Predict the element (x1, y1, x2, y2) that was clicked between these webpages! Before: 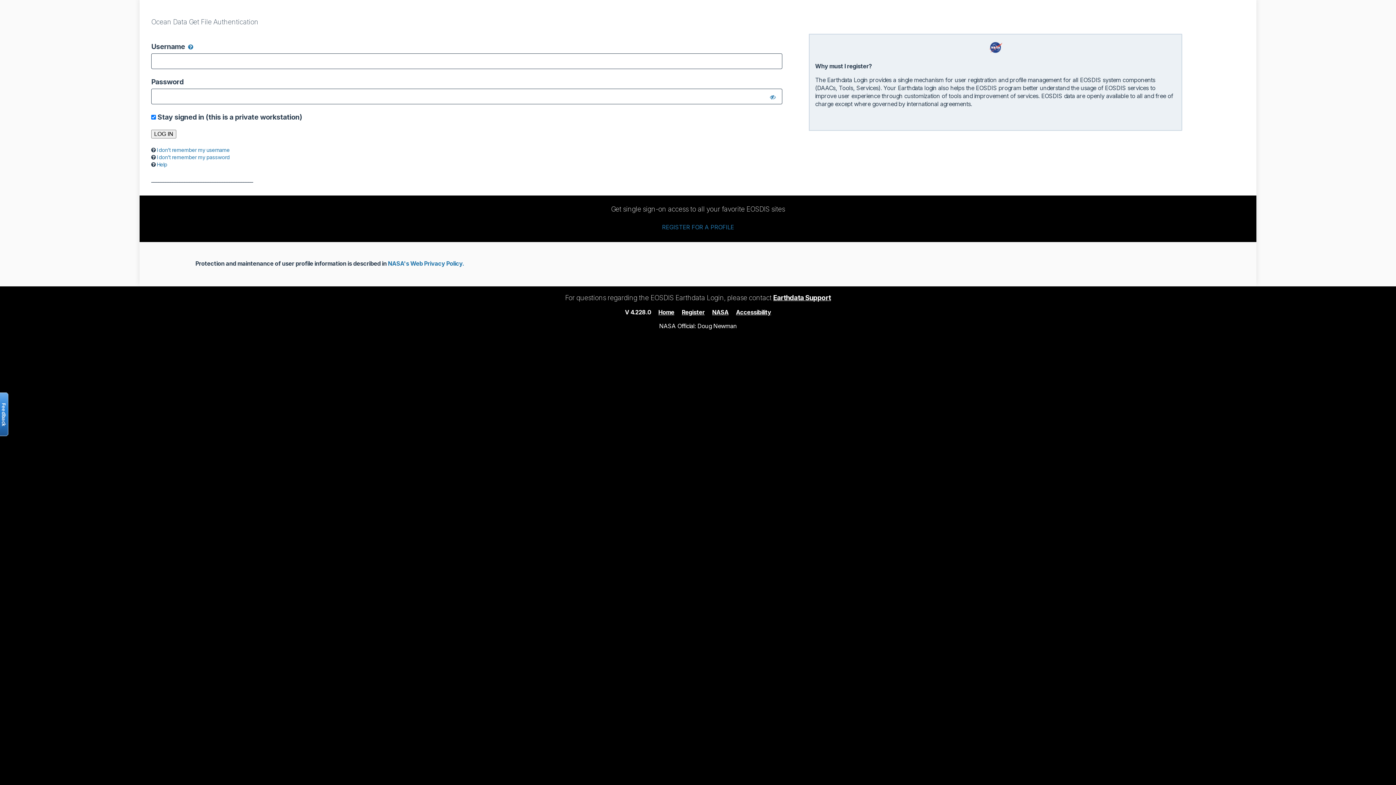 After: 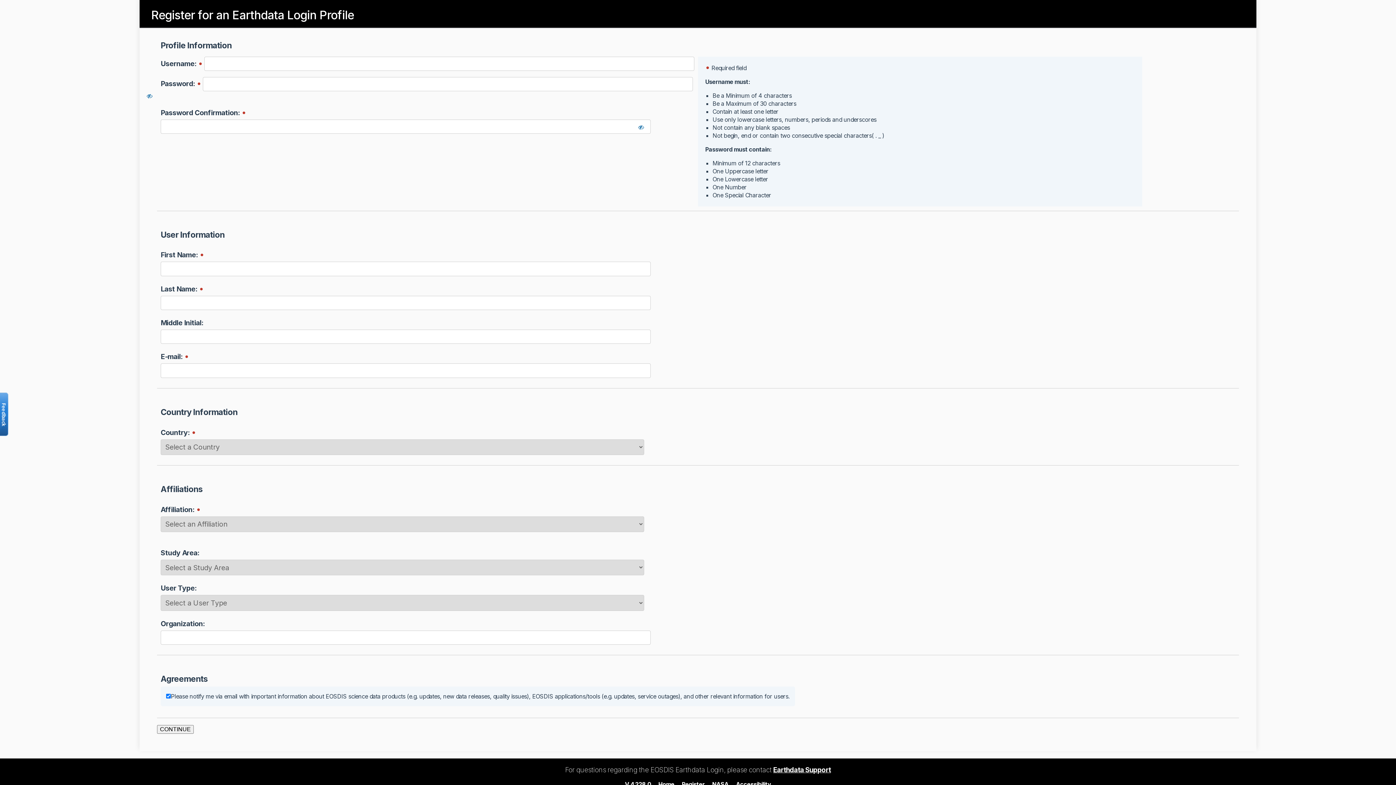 Action: label: Register bbox: (682, 308, 704, 315)